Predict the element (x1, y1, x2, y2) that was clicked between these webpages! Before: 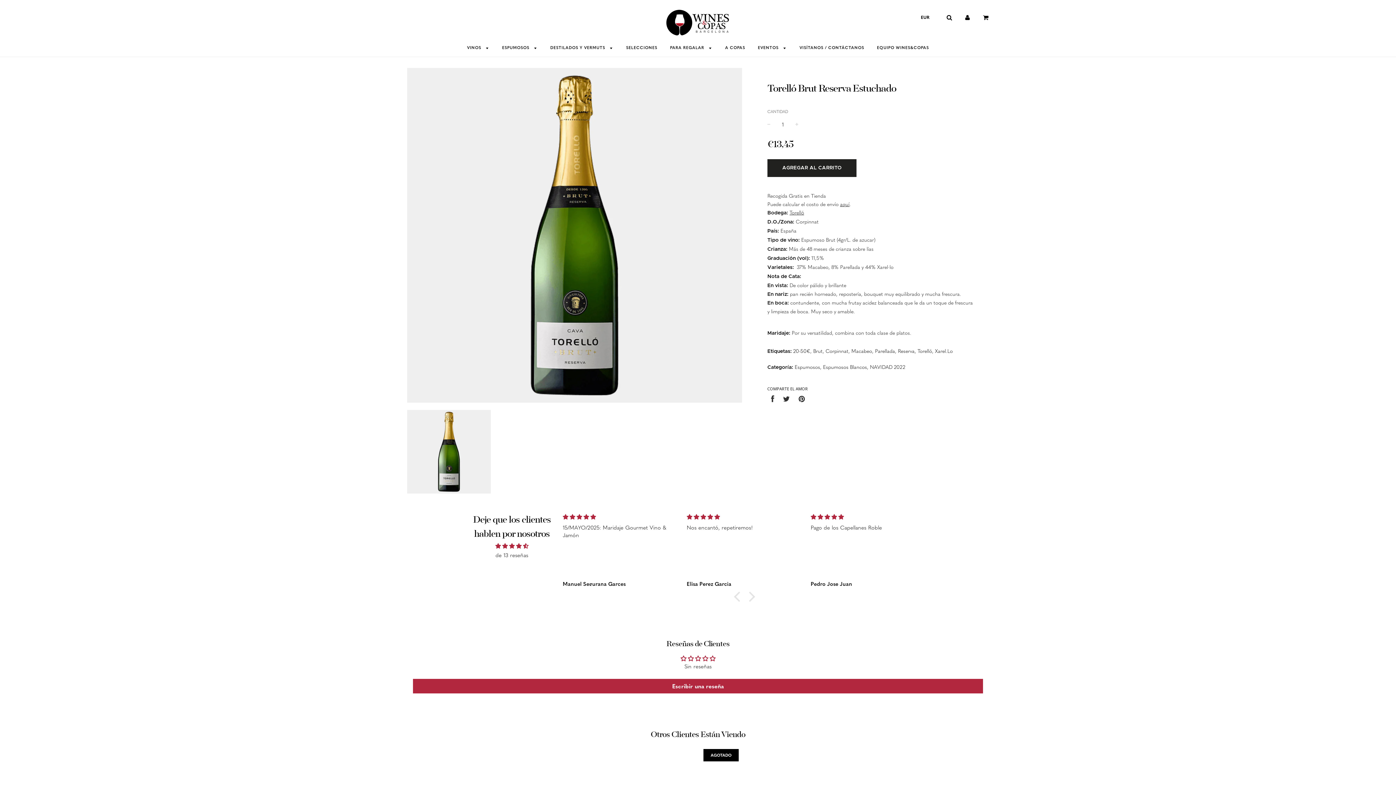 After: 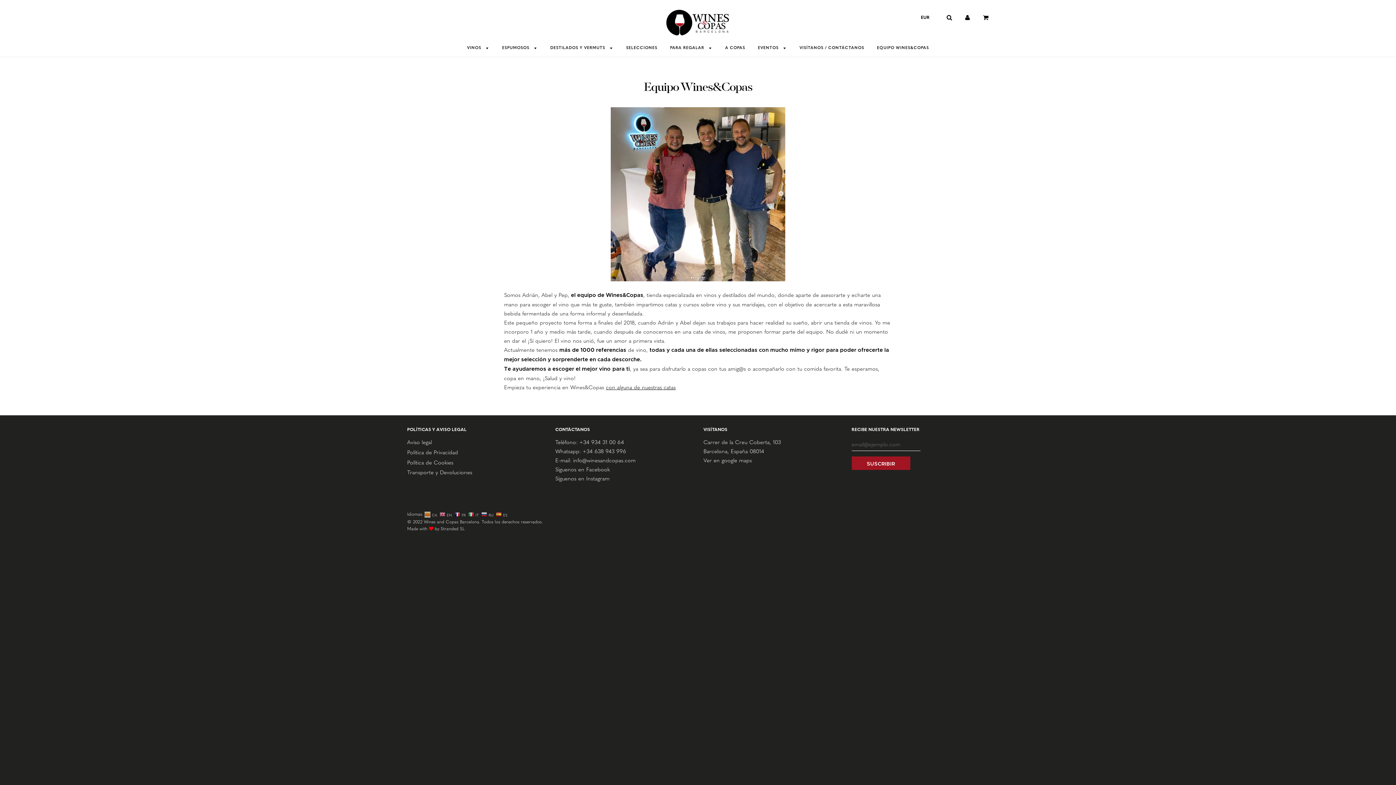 Action: bbox: (871, 39, 929, 55) label: EQUIPO WINES&COPAS